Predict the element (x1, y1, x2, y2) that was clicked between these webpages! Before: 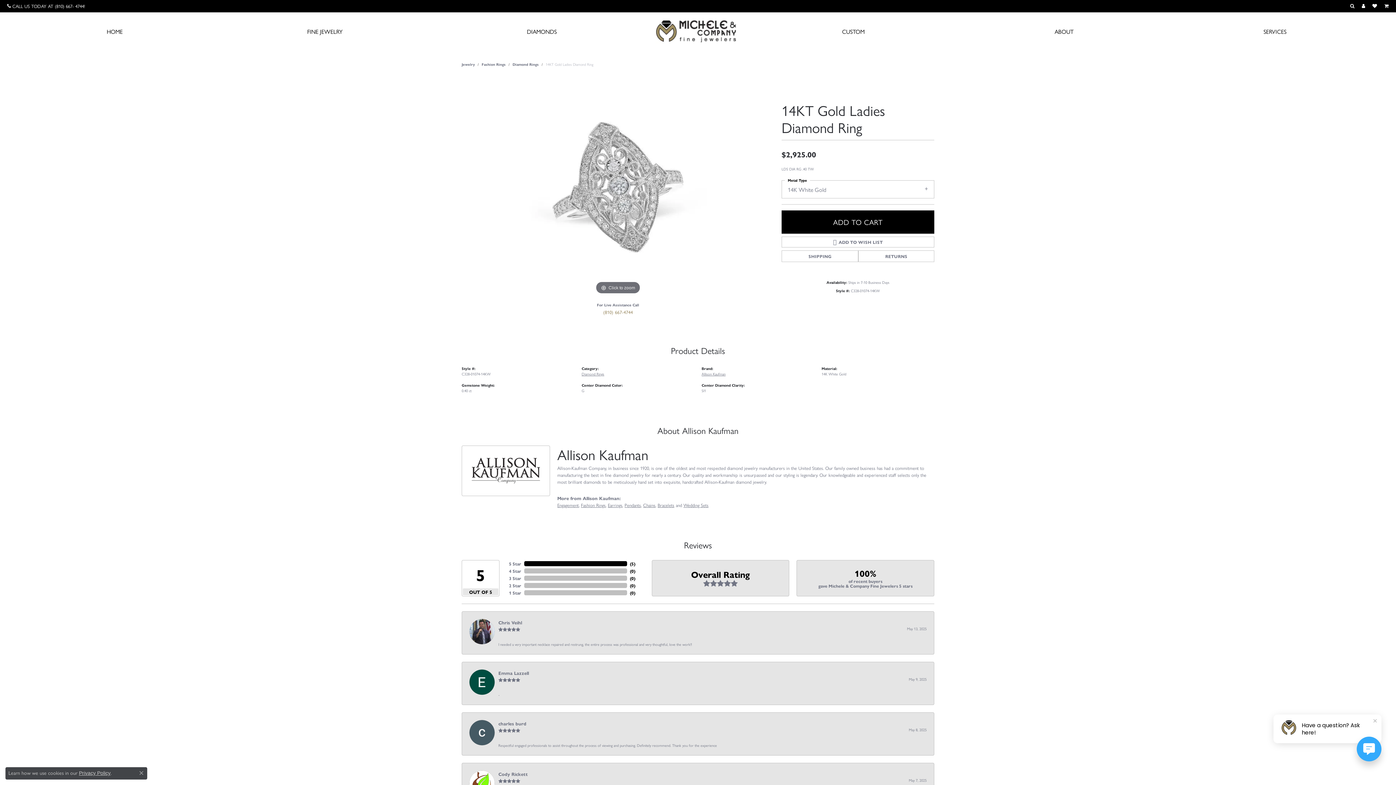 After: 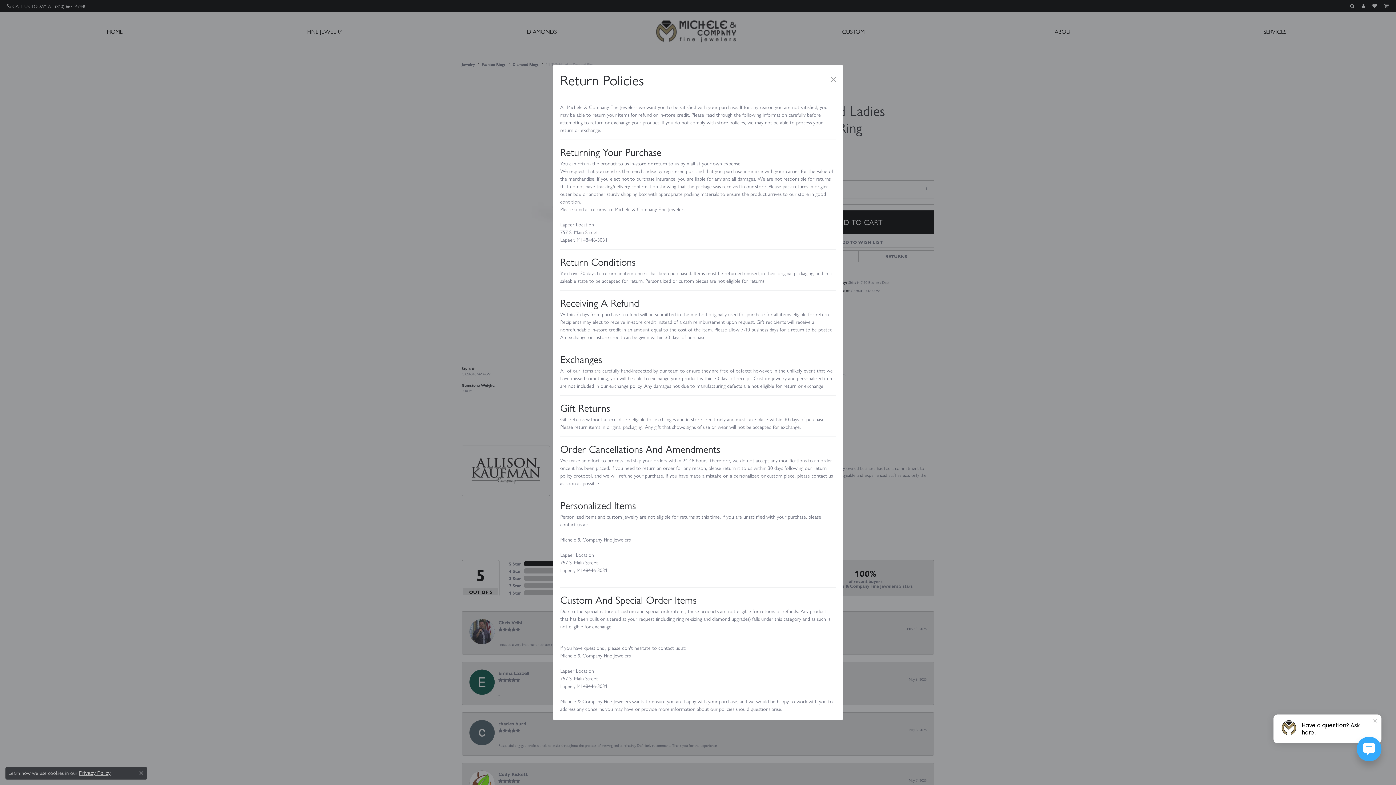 Action: label: RETURNS bbox: (858, 250, 934, 262)